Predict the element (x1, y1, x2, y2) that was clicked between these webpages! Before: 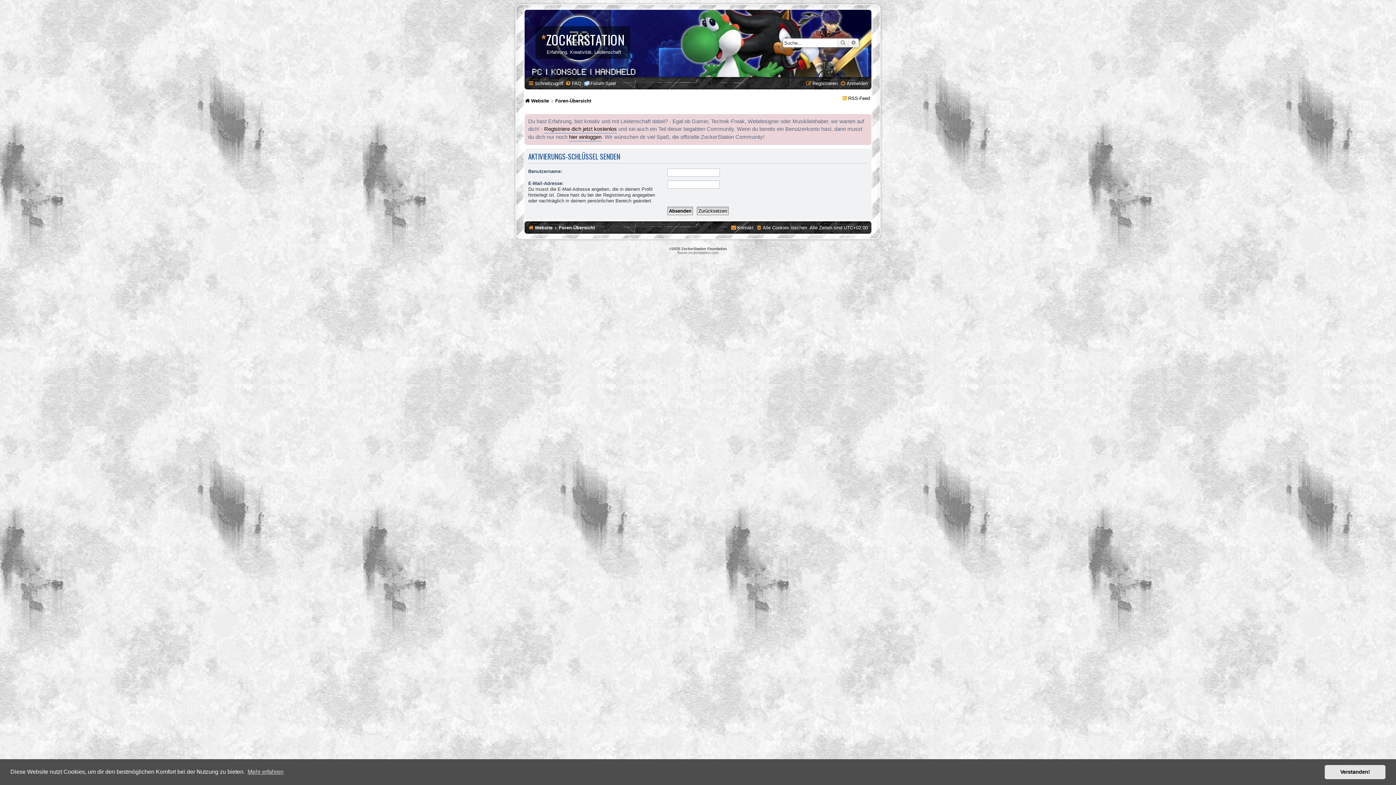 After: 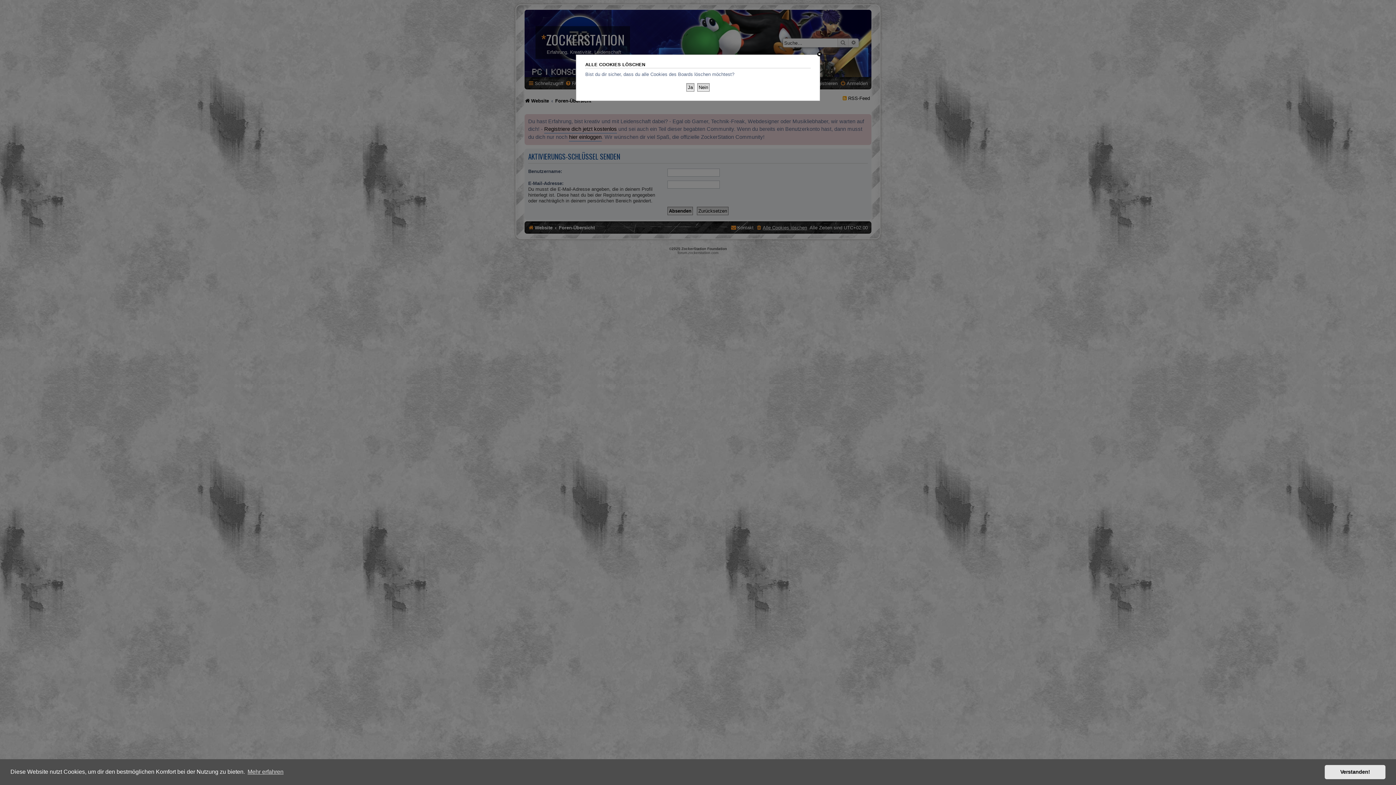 Action: bbox: (756, 222, 807, 232) label: Alle Cookies löschen